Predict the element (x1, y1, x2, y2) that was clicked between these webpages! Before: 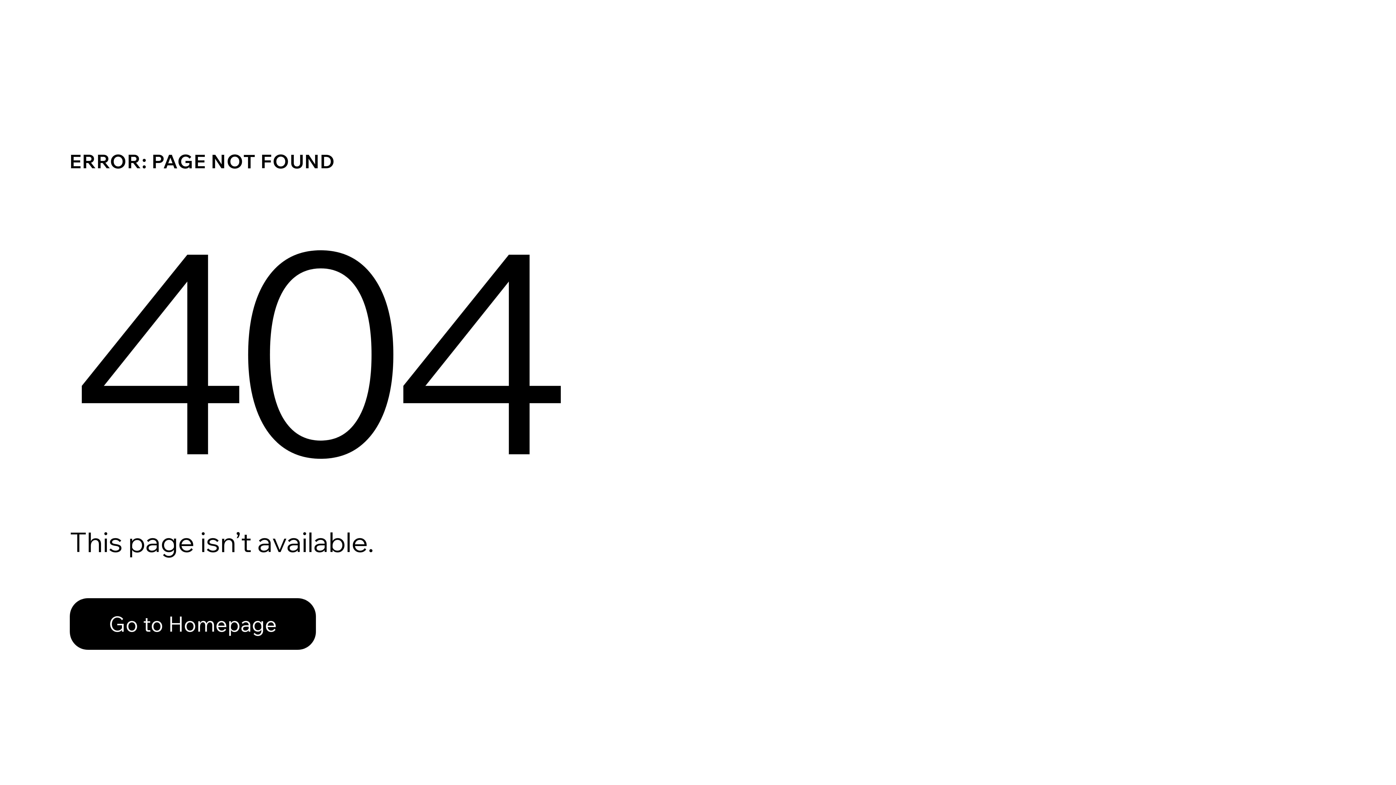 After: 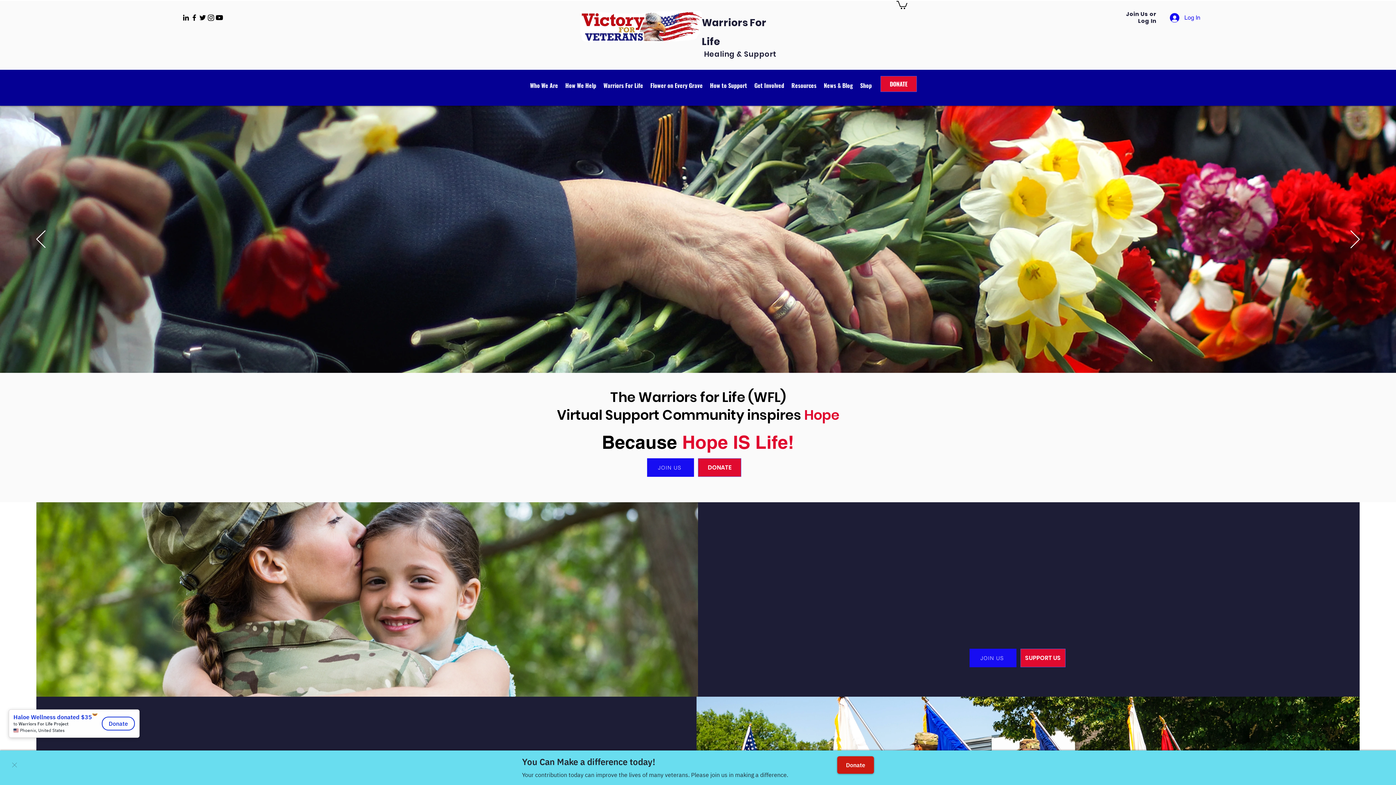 Action: bbox: (69, 598, 316, 650) label: Go to Homepage